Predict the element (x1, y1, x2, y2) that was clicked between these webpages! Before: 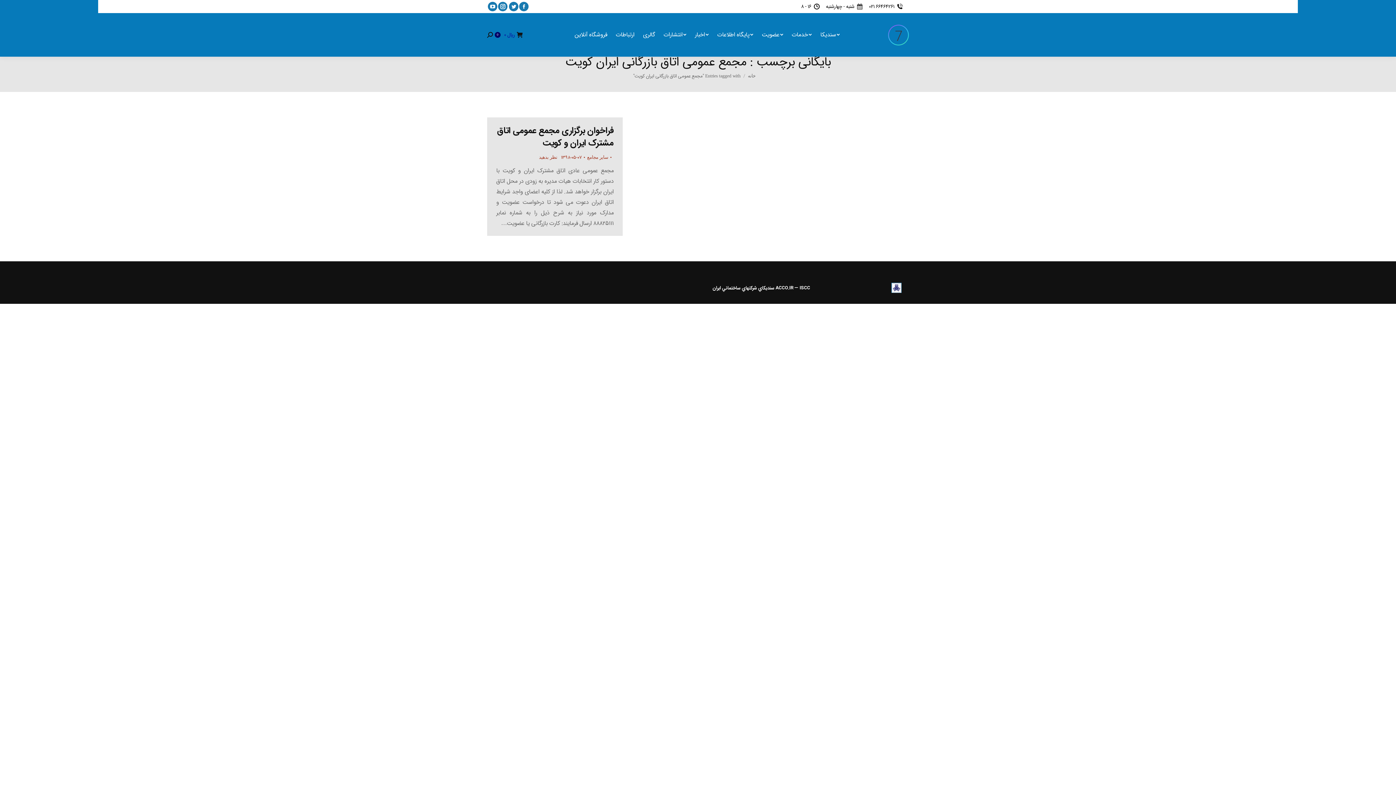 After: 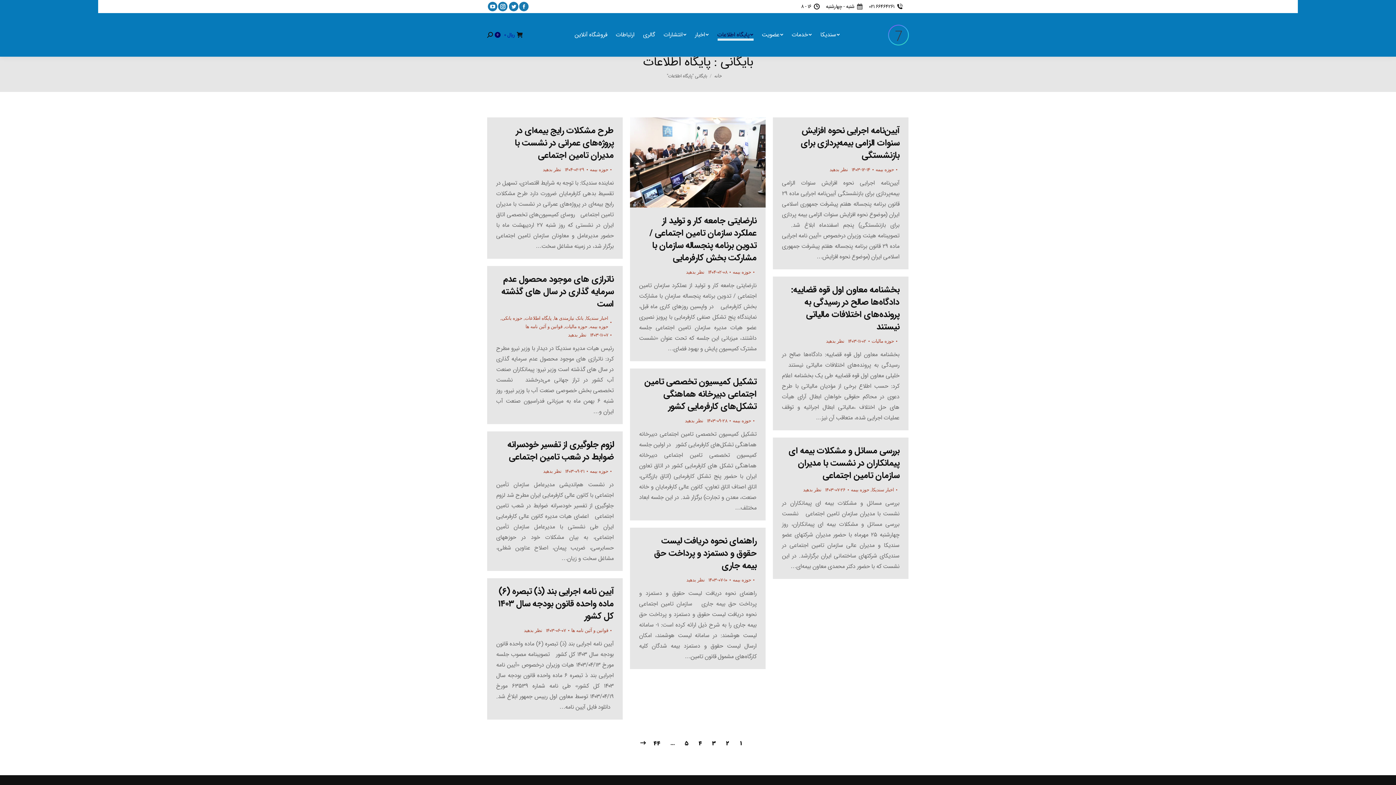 Action: bbox: (713, 31, 757, 38) label: پایگاه اطلاعات